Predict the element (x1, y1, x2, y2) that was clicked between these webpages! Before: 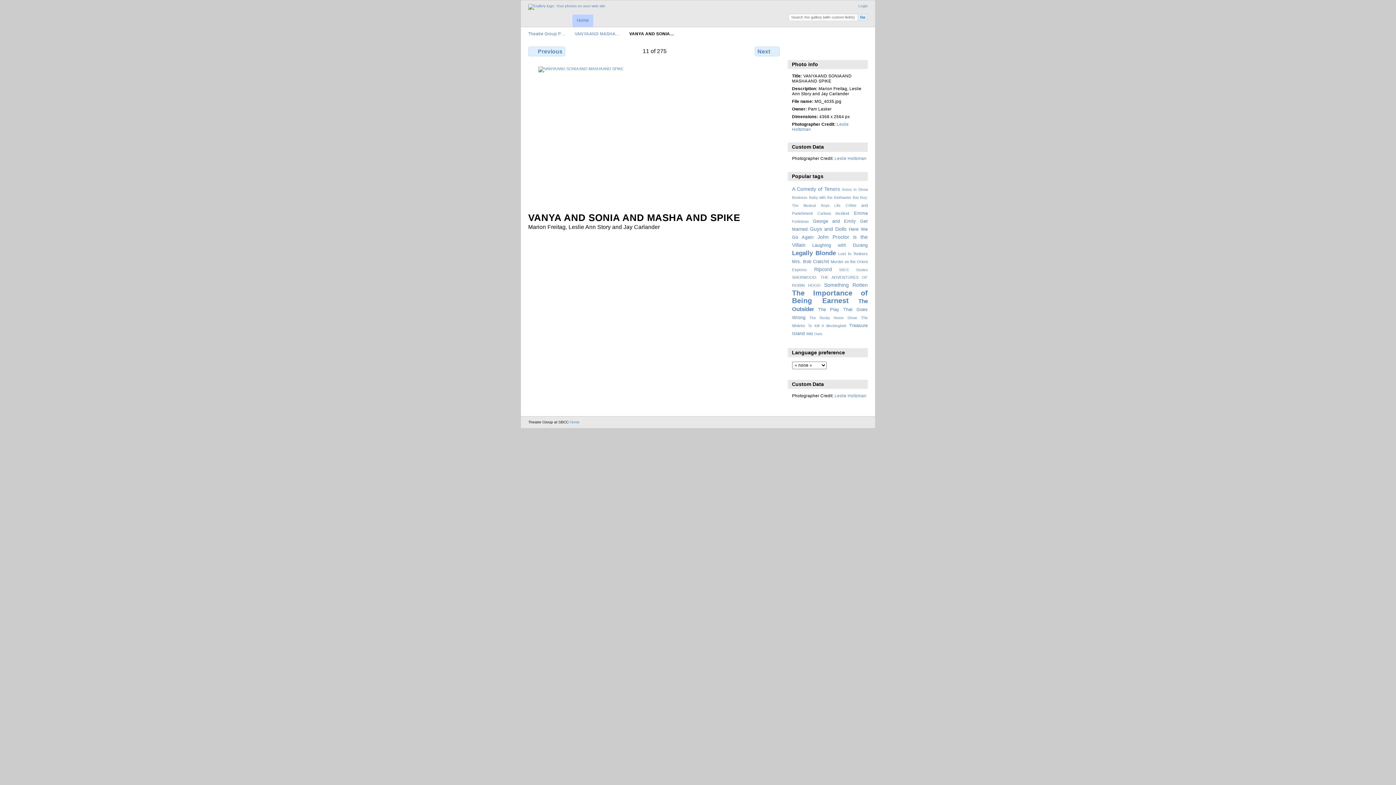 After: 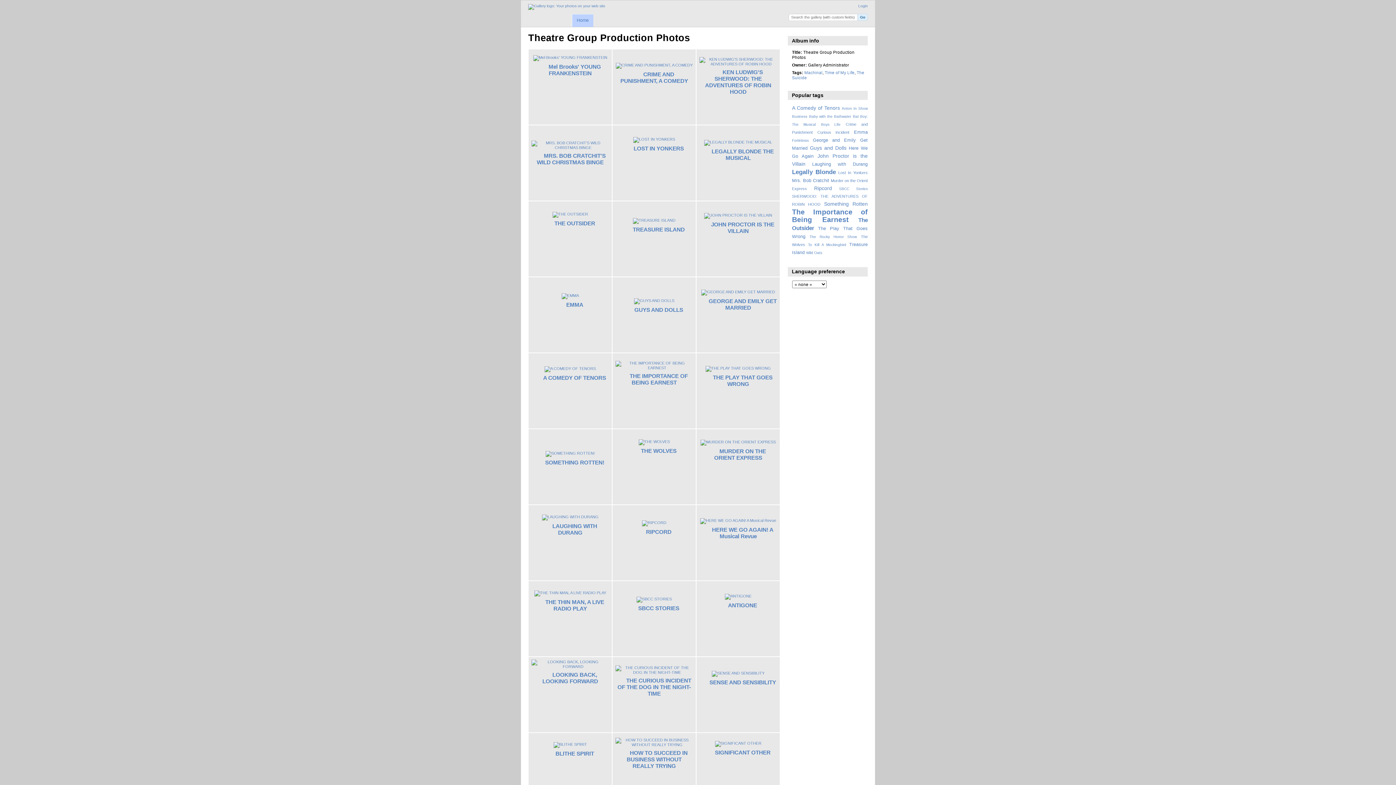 Action: bbox: (528, 4, 605, 9)